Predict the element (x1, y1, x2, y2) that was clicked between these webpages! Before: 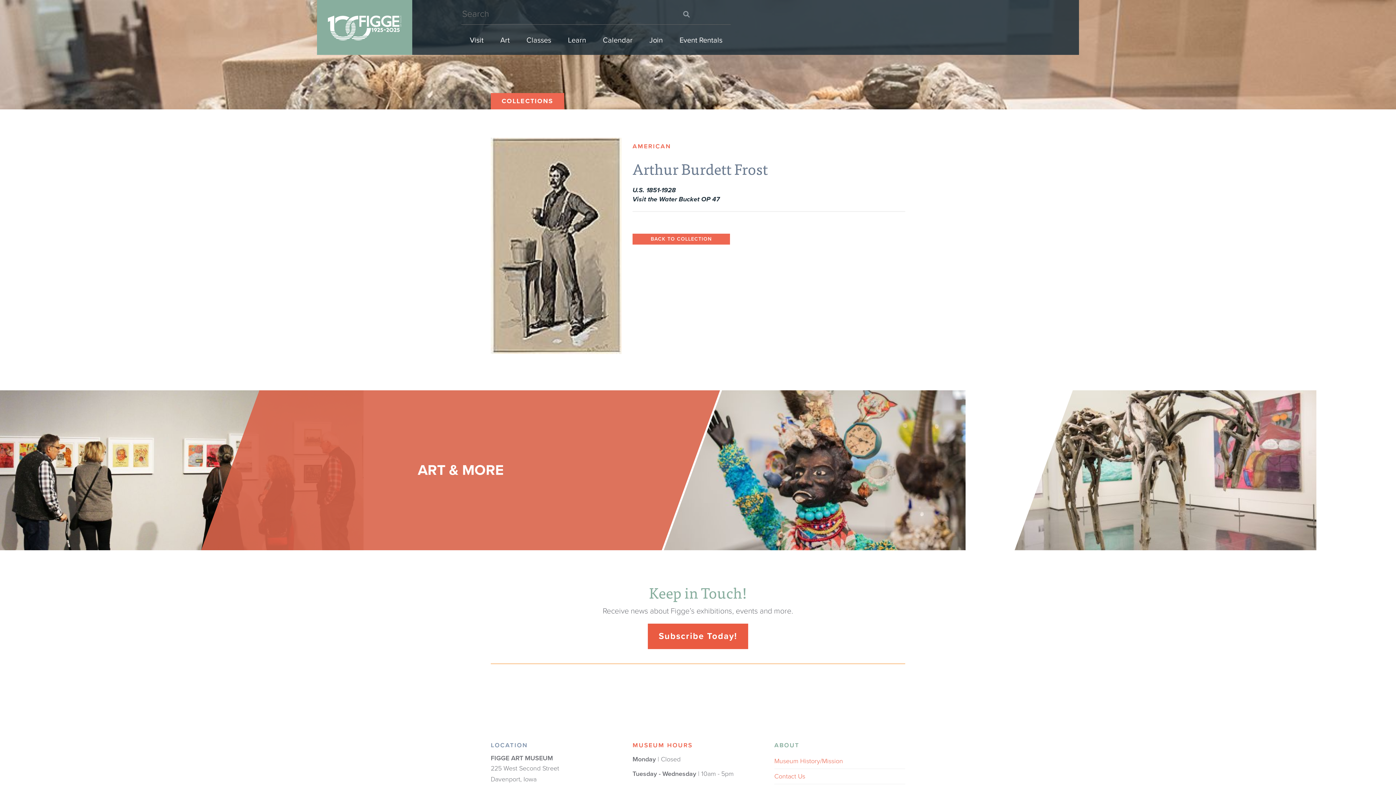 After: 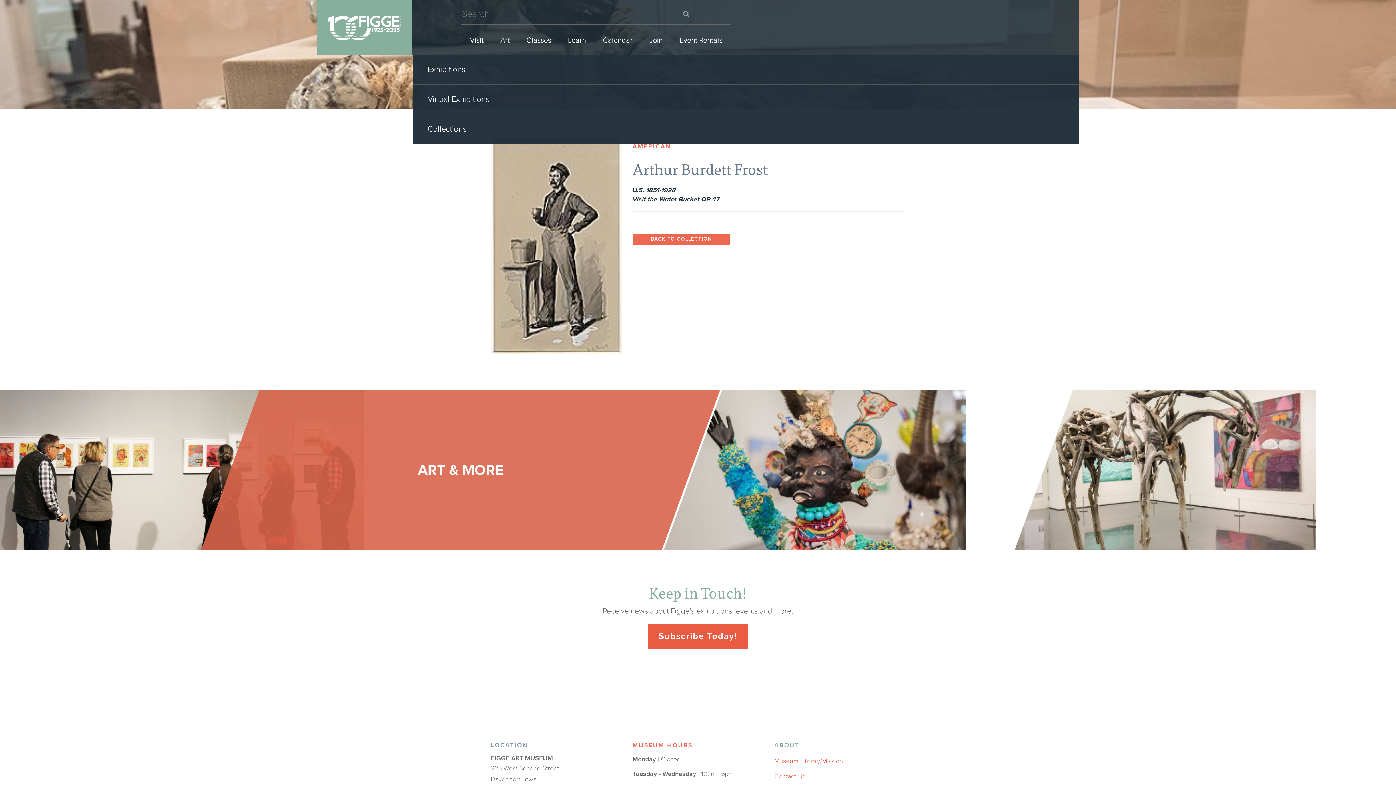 Action: bbox: (495, 25, 515, 54) label: Art